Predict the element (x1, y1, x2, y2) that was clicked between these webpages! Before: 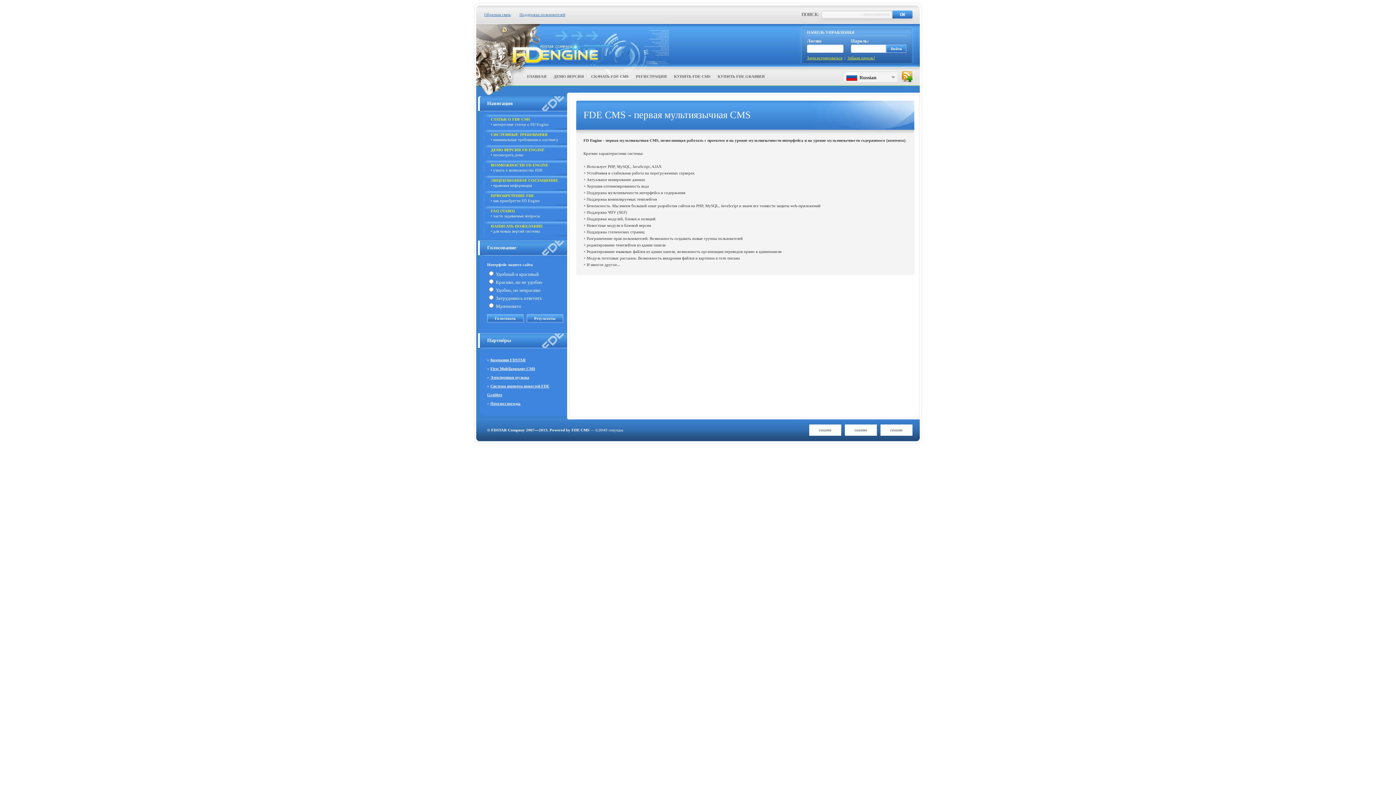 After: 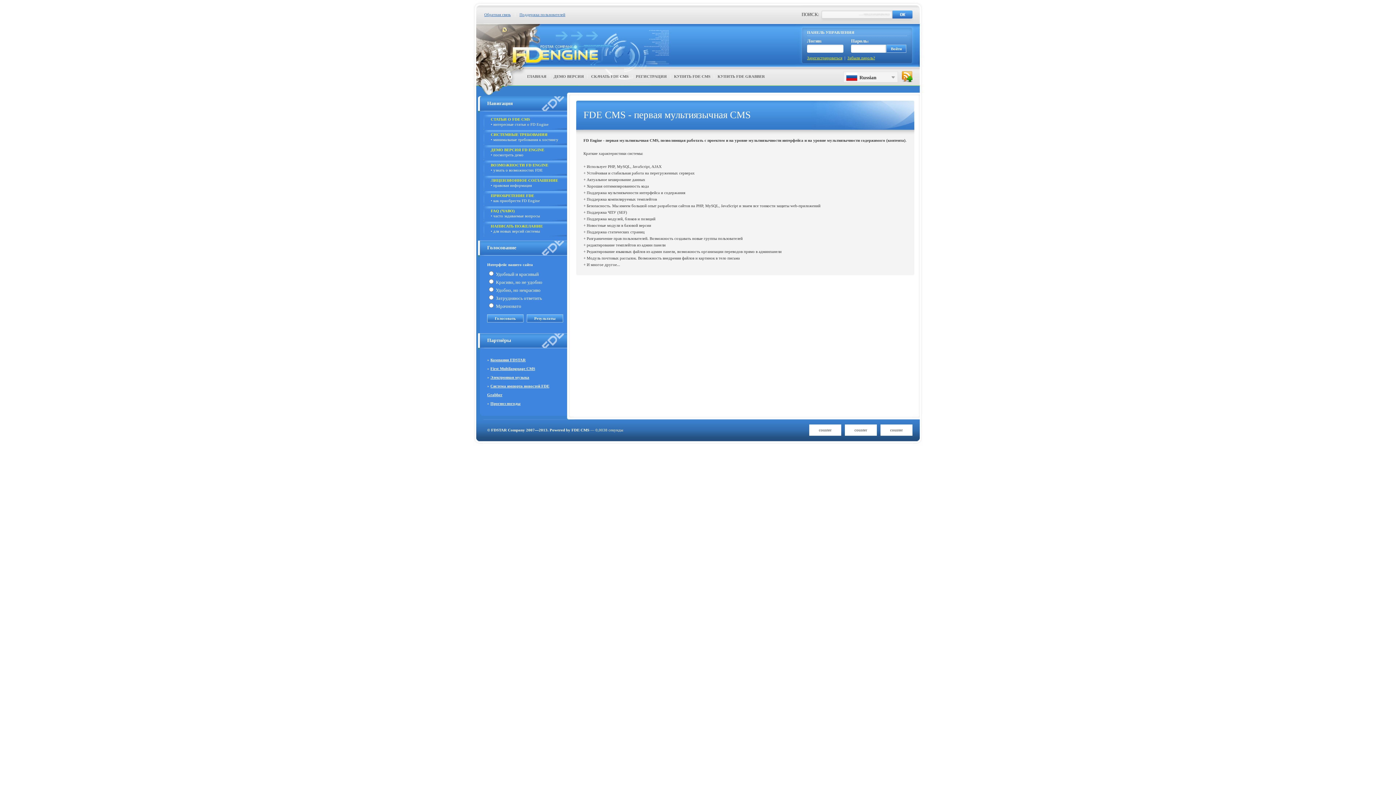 Action: label: ГЛАВНАЯ bbox: (527, 74, 546, 78)